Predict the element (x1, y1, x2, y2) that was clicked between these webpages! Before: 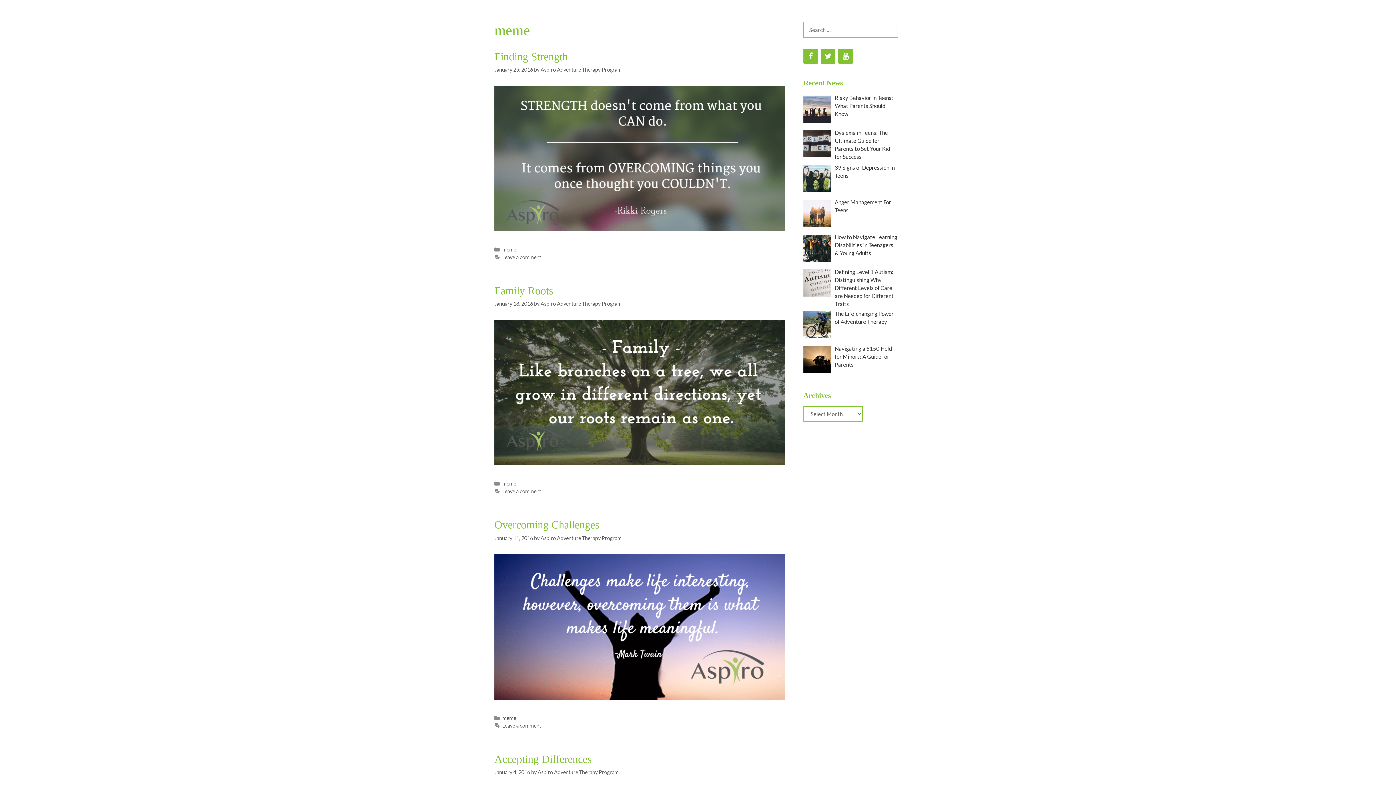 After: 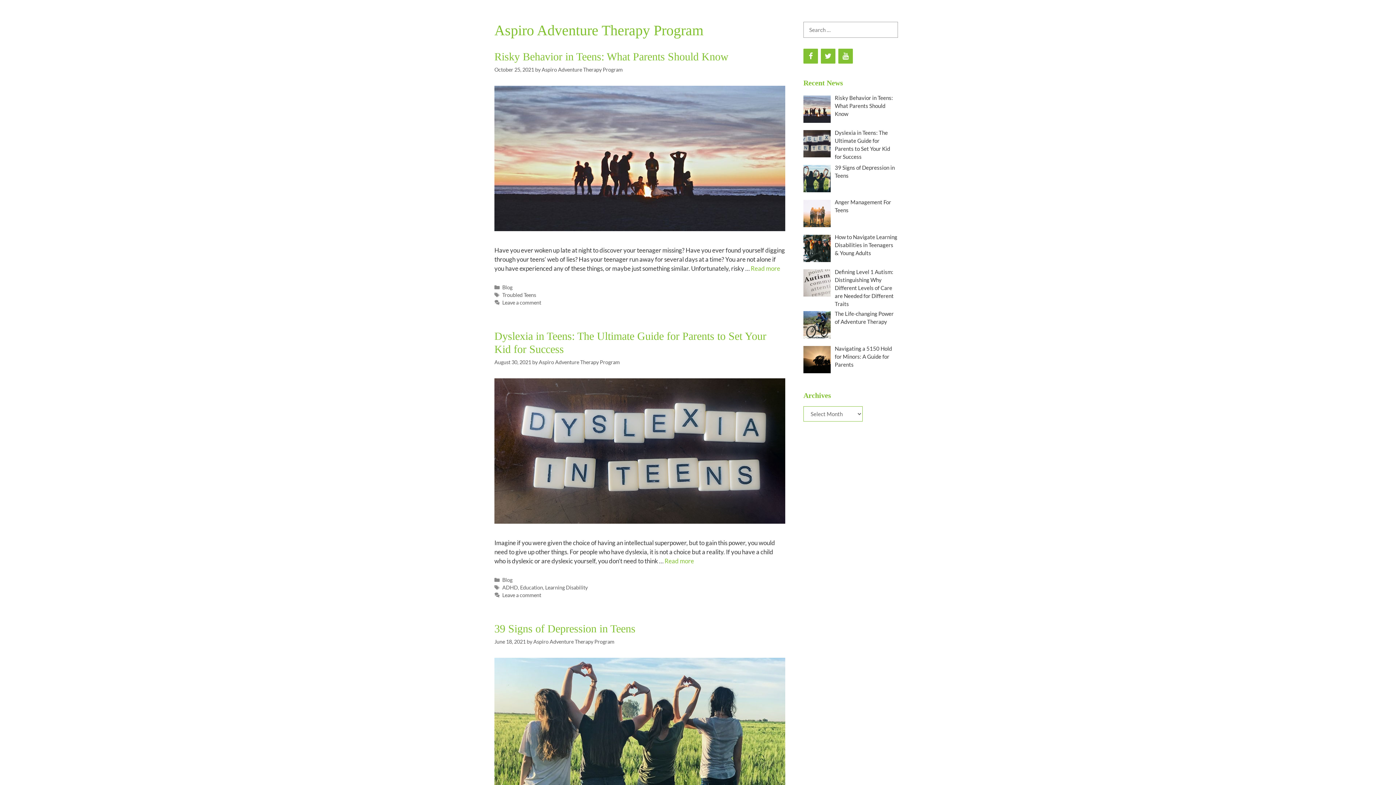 Action: bbox: (540, 535, 621, 541) label: Aspiro Adventure Therapy Program